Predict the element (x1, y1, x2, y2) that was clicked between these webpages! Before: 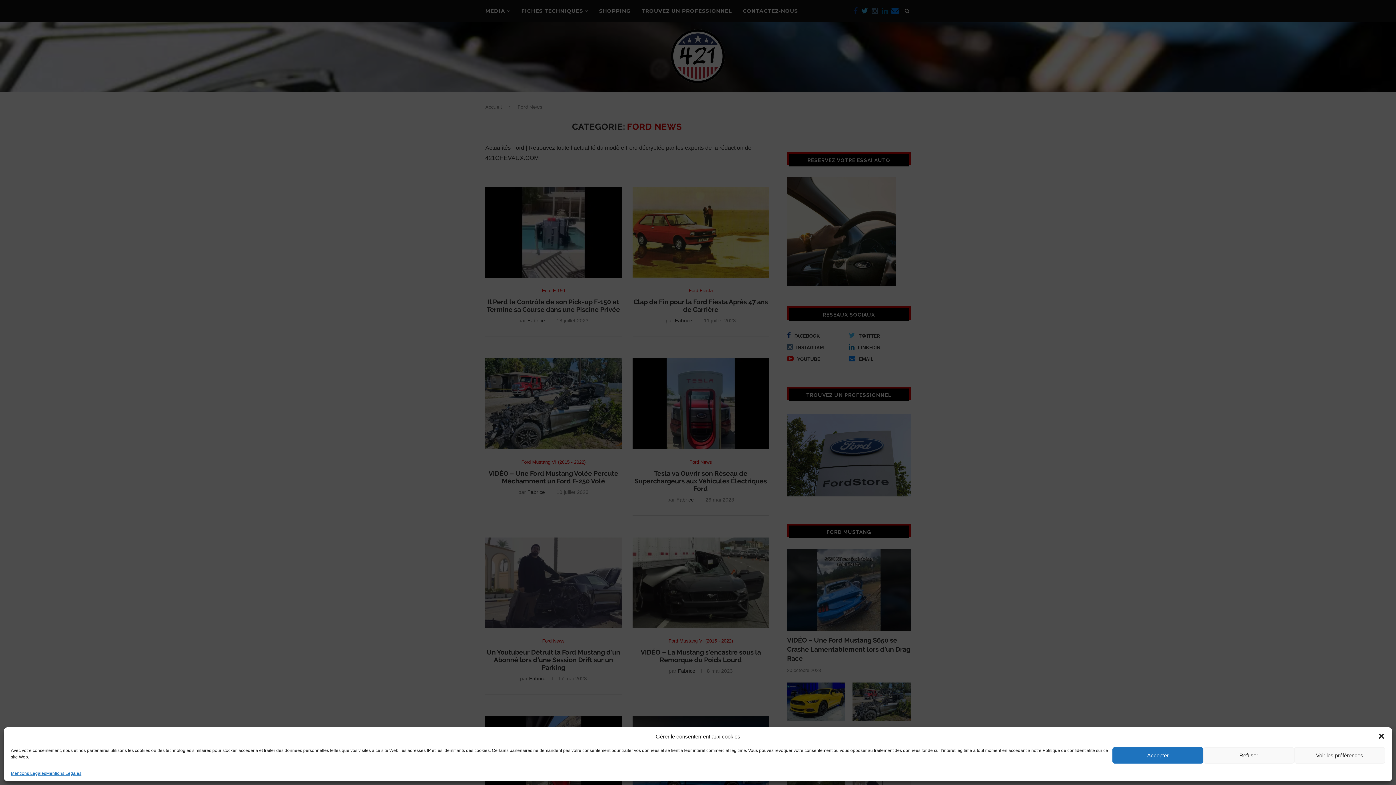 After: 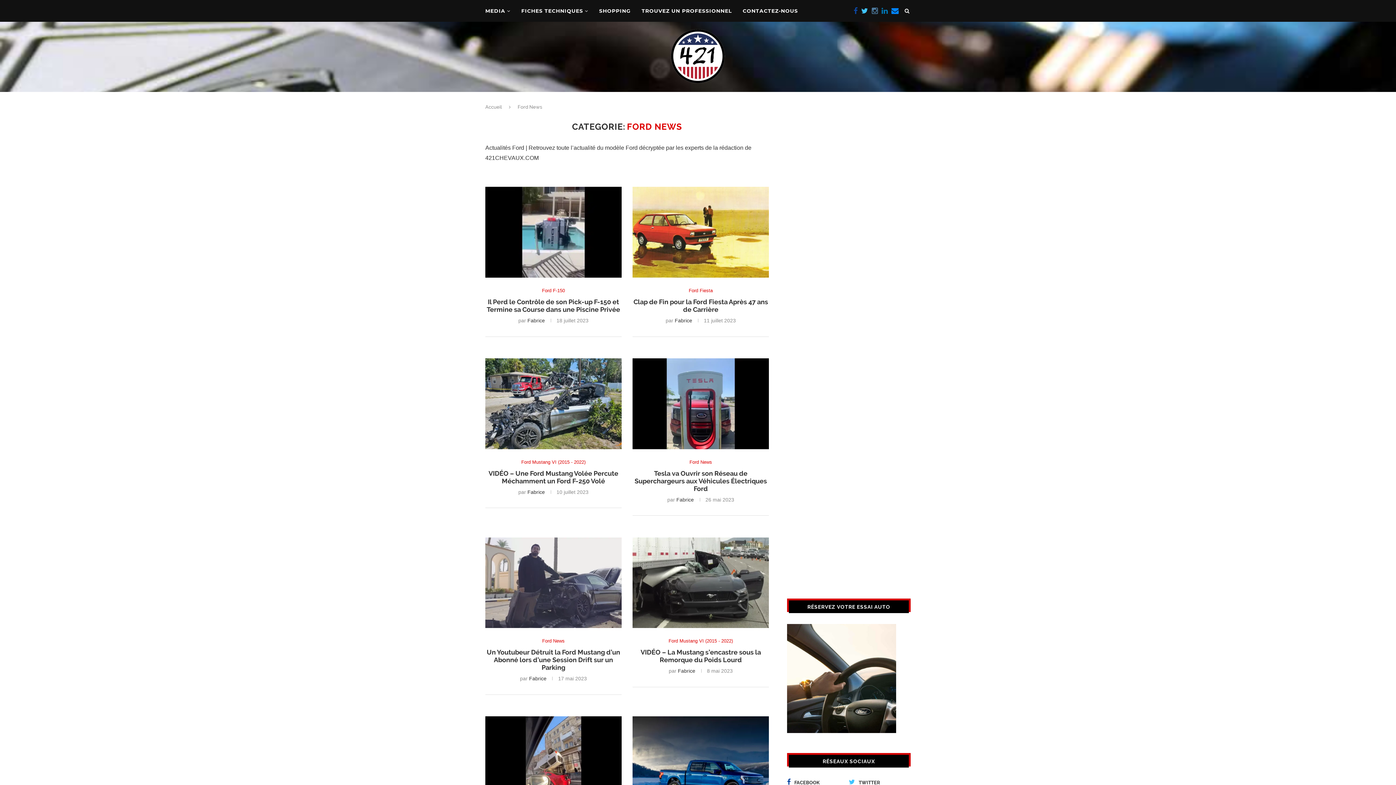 Action: label: Accepter bbox: (1112, 747, 1203, 764)